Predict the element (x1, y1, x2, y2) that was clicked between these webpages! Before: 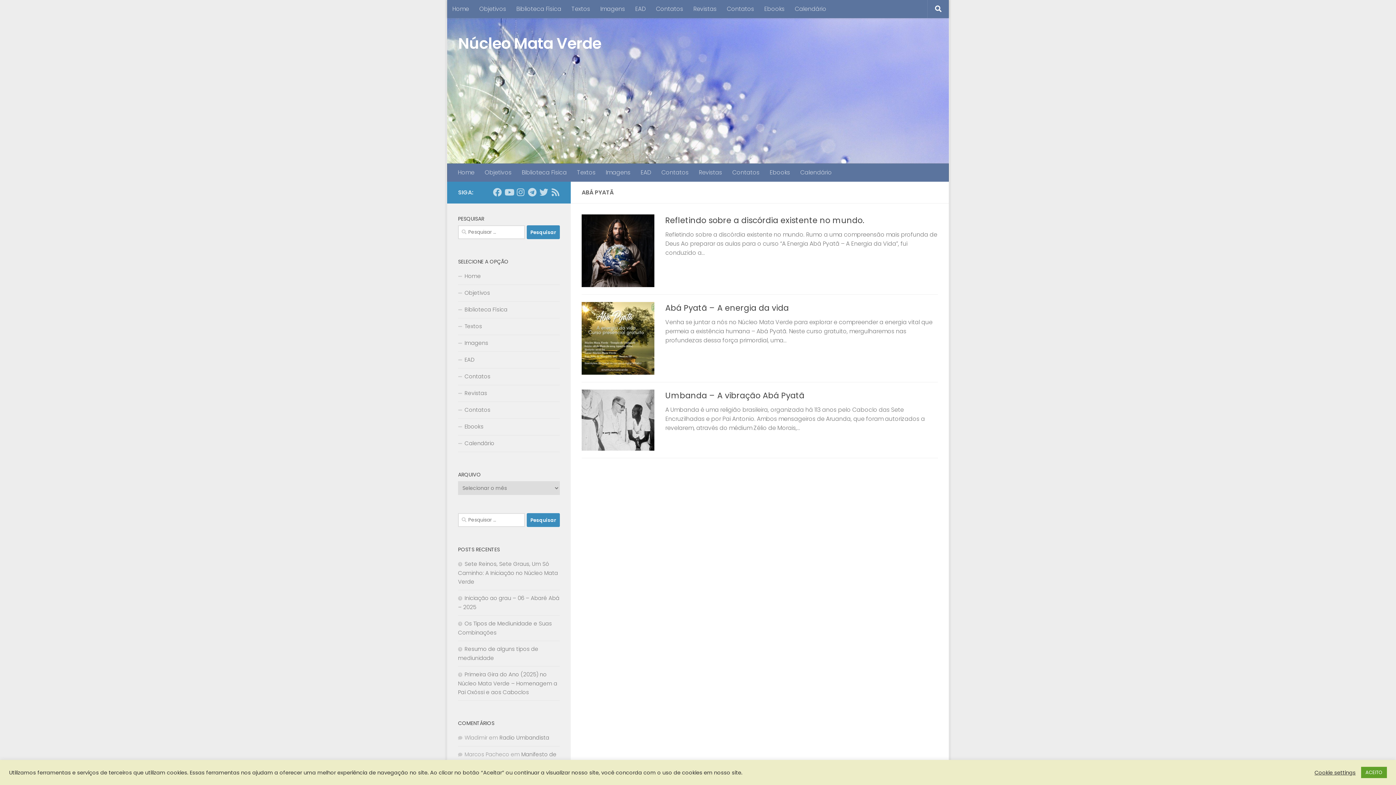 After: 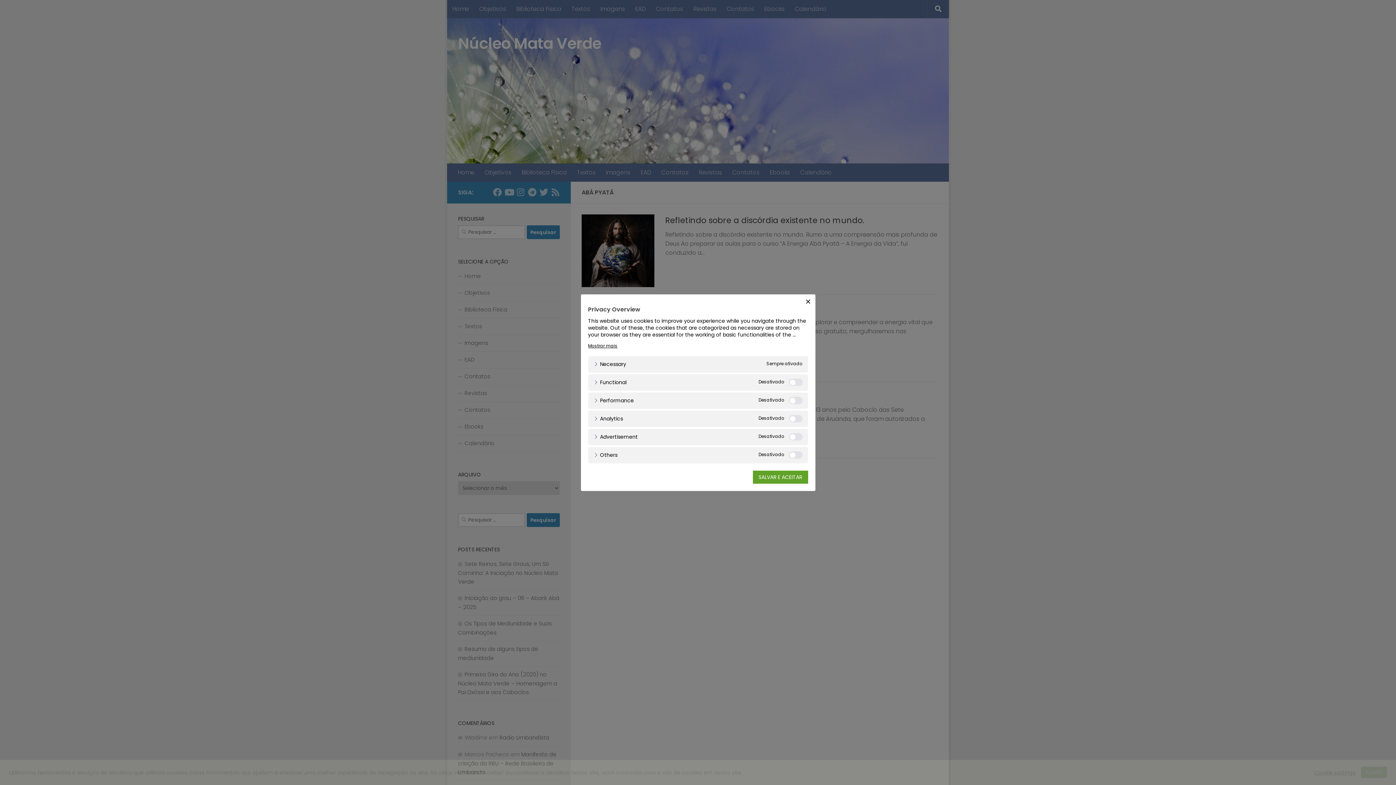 Action: bbox: (1314, 769, 1356, 776) label: Cookie settings